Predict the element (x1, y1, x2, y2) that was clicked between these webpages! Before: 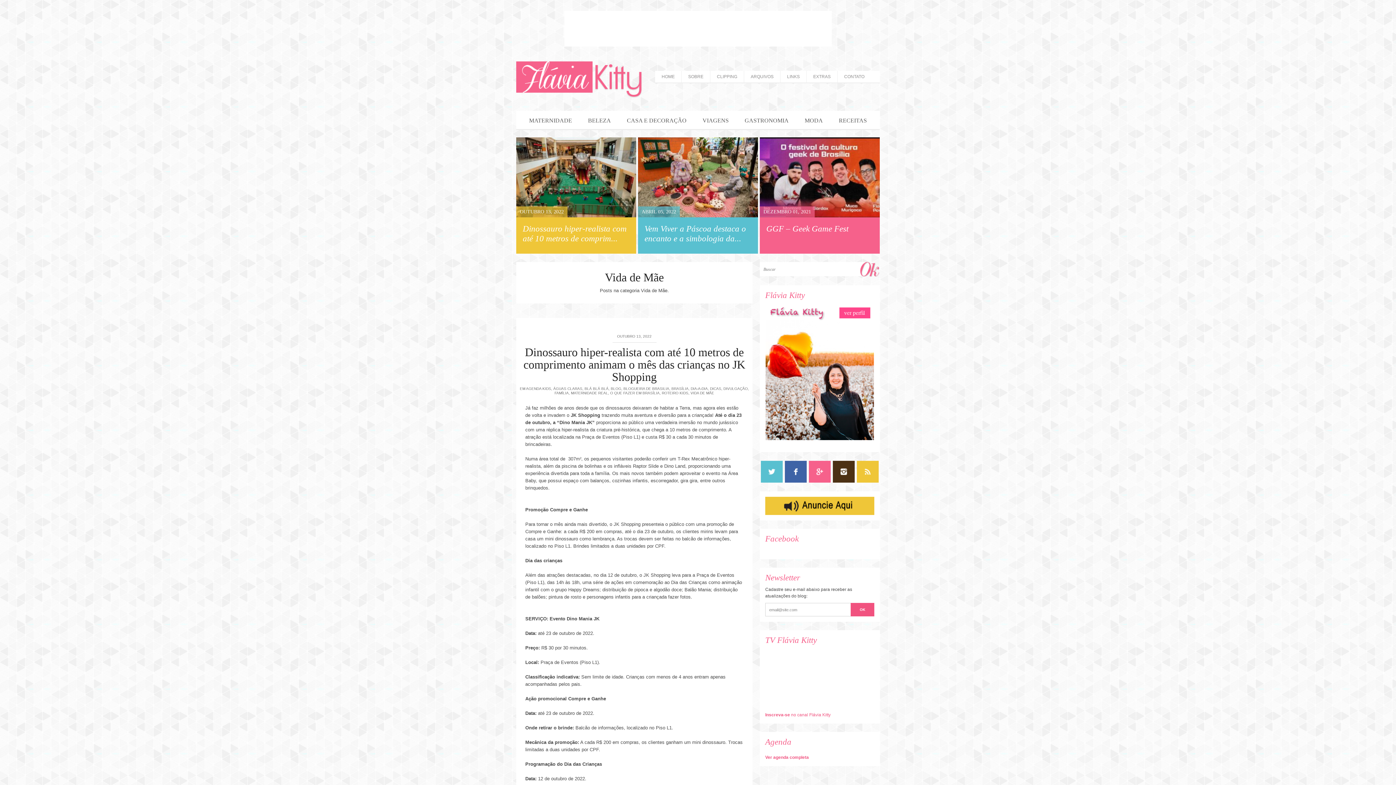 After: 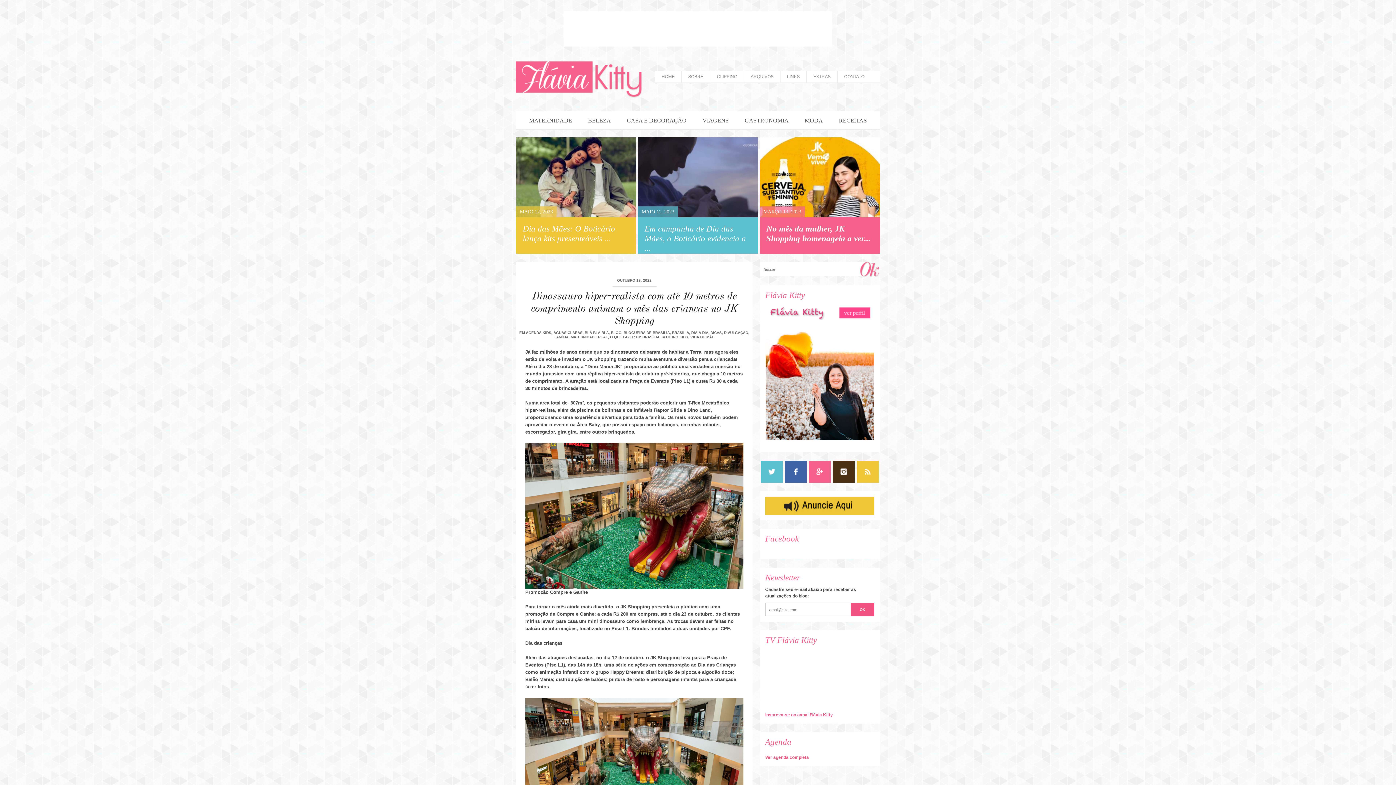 Action: bbox: (523, 345, 745, 383) label: Dinossauro hiper-realista com até 10 metros de comprimento animam o mês das crianças no JK Shopping